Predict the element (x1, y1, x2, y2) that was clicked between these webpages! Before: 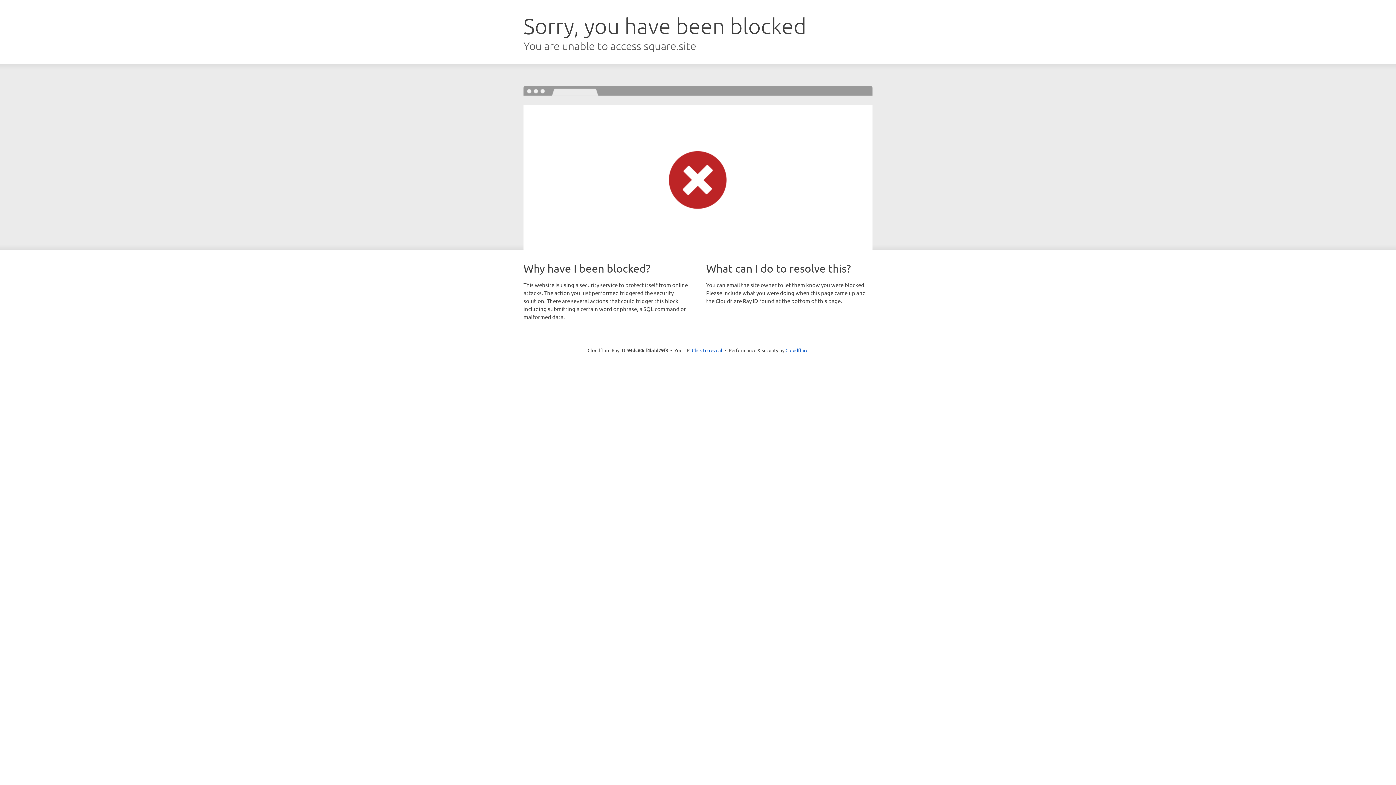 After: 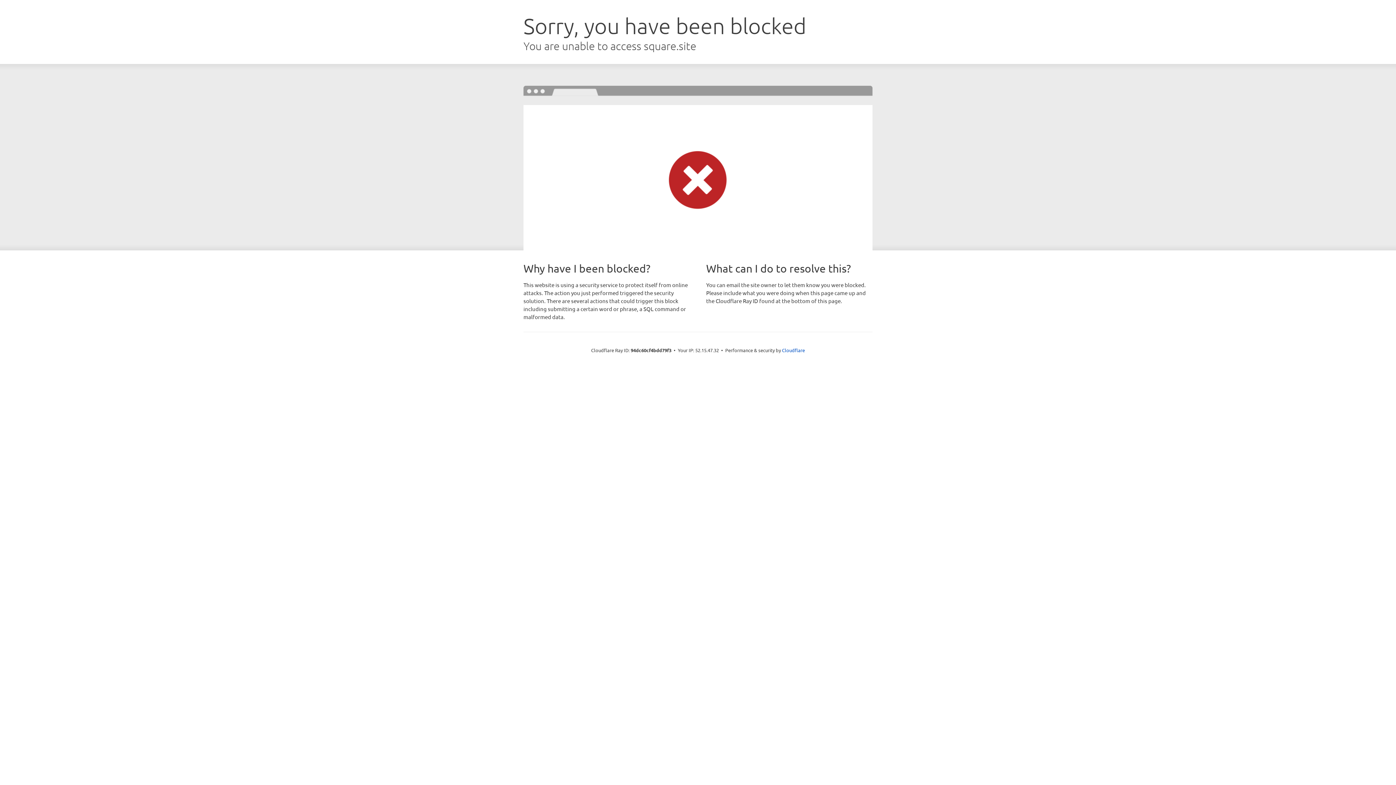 Action: label: Click to reveal bbox: (692, 346, 722, 353)